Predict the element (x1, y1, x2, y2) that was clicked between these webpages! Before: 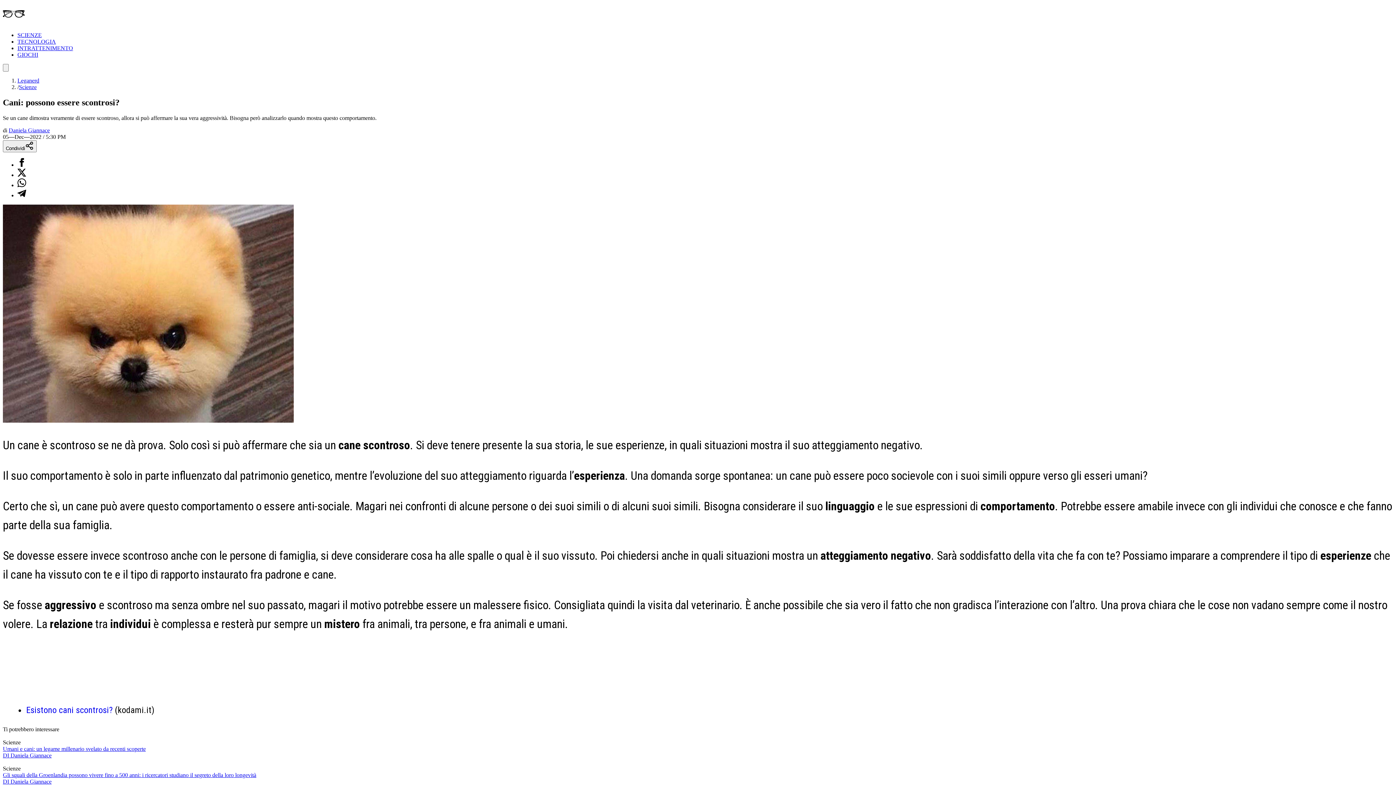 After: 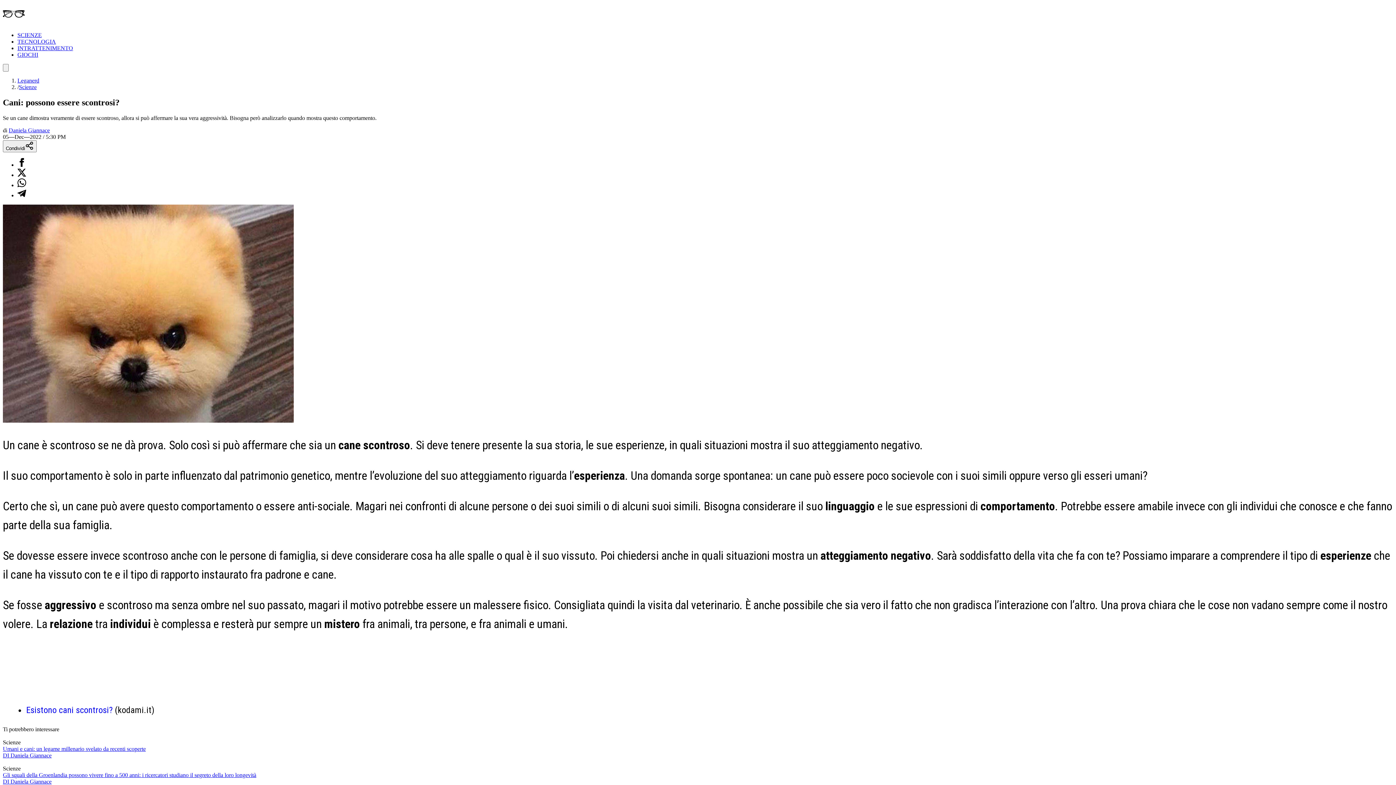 Action: label: Condividi su Facebook bbox: (17, 161, 26, 167)